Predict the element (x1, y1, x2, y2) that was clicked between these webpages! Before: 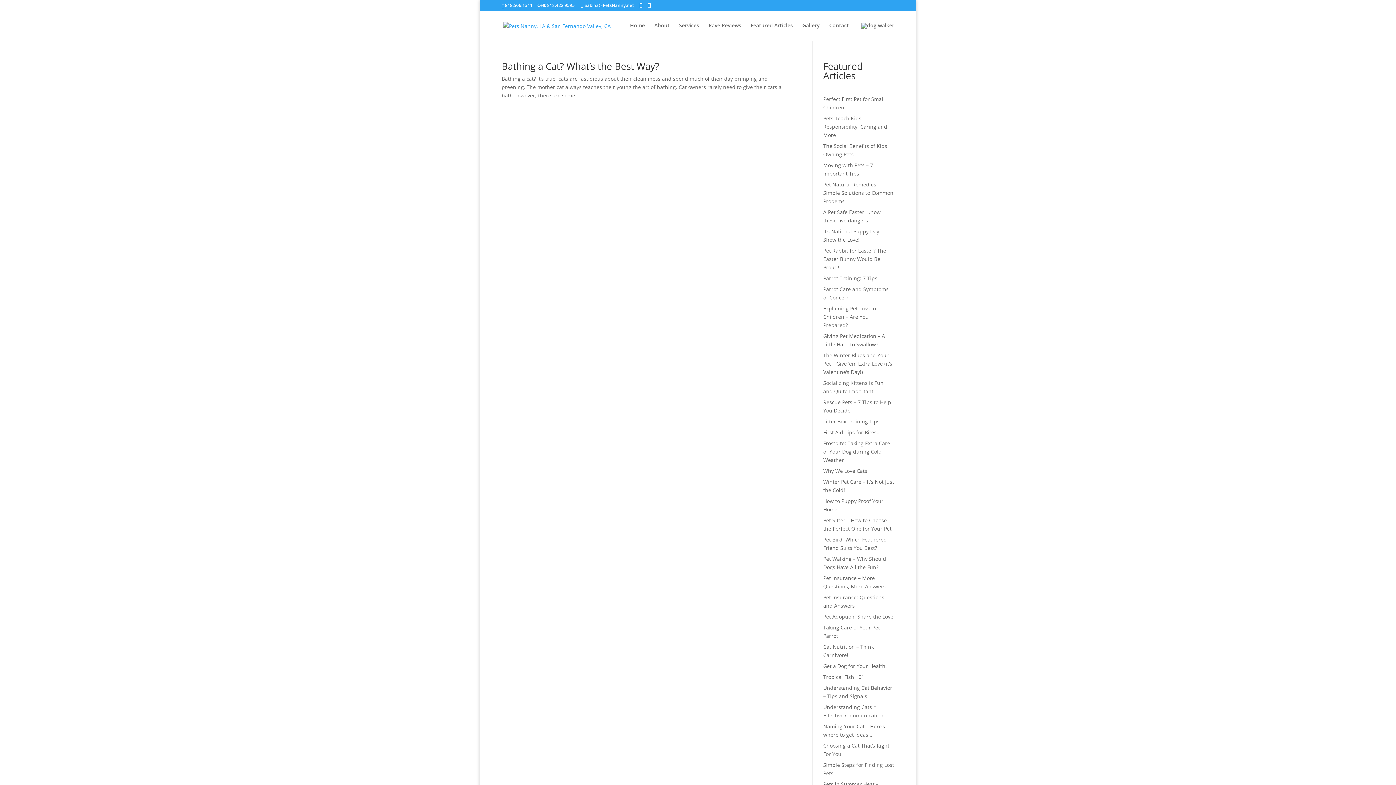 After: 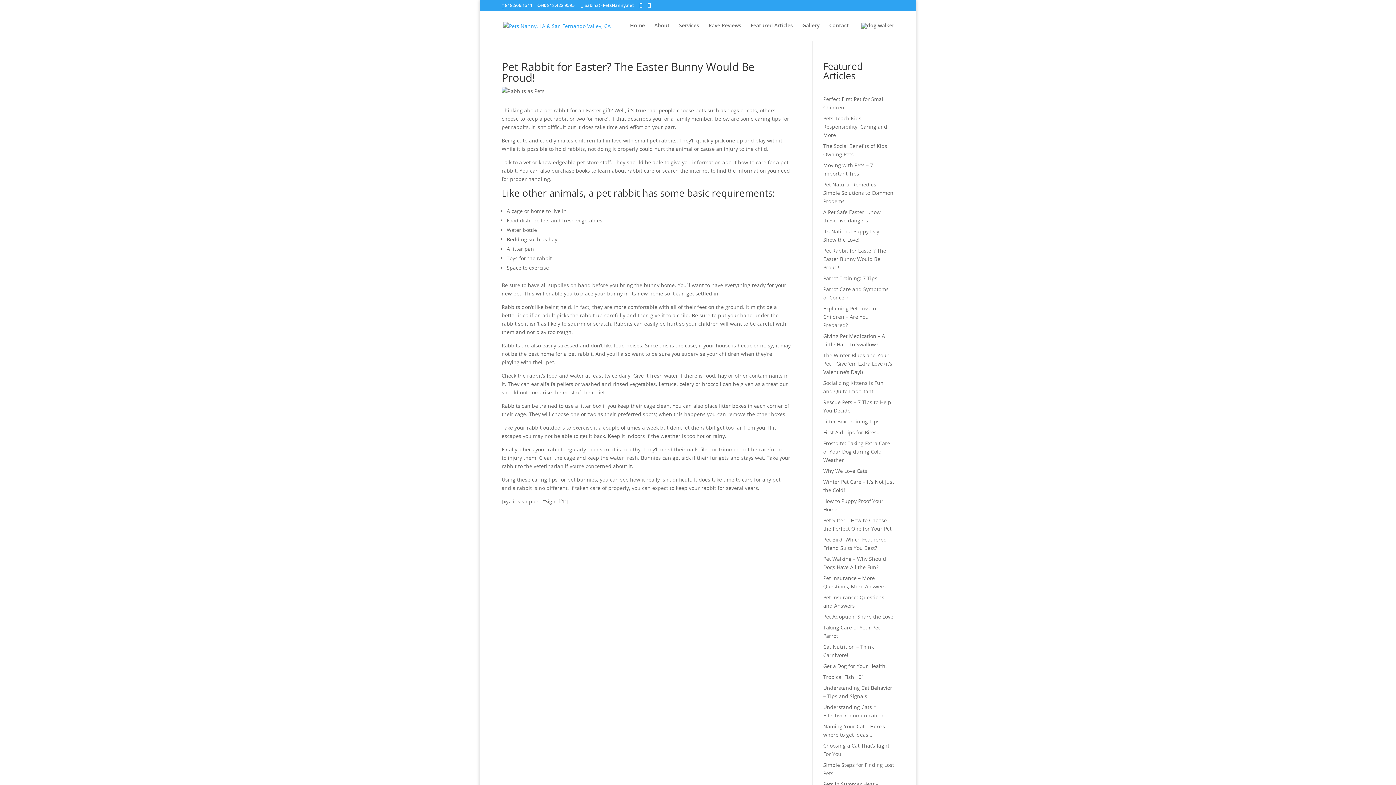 Action: label: Pet Rabbit for Easter? The Easter Bunny Would Be Proud! bbox: (823, 247, 886, 270)